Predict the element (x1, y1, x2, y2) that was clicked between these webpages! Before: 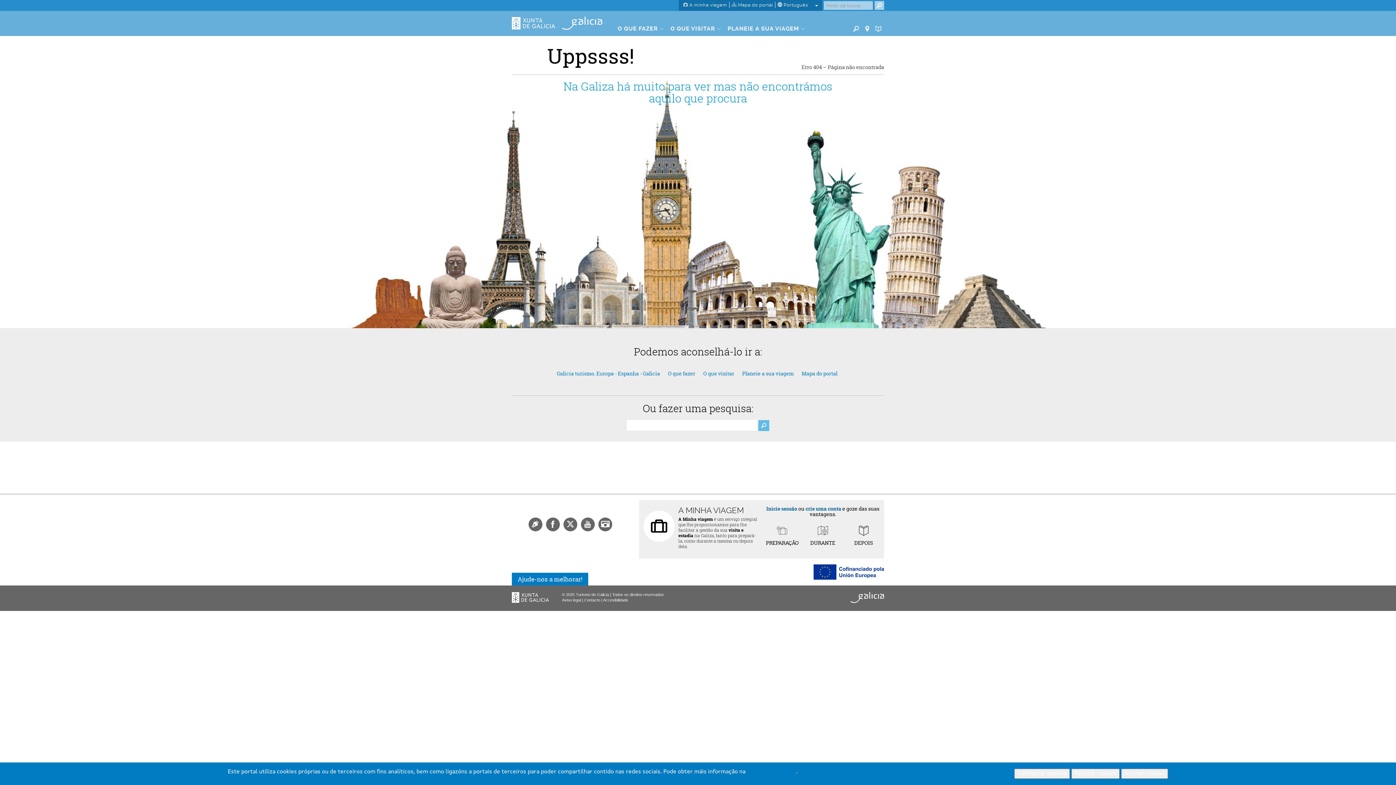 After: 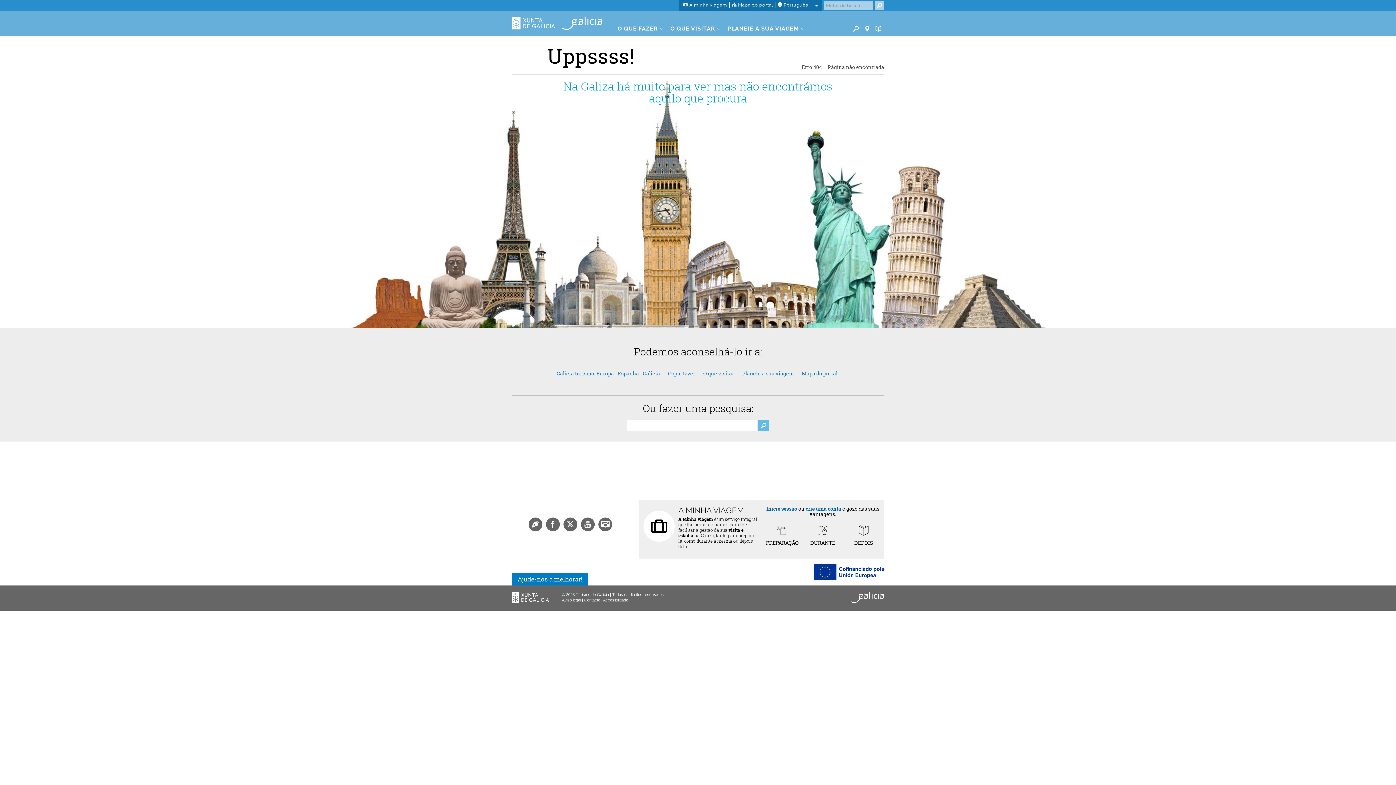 Action: label: Aceitar cookies bbox: (1121, 769, 1168, 779)